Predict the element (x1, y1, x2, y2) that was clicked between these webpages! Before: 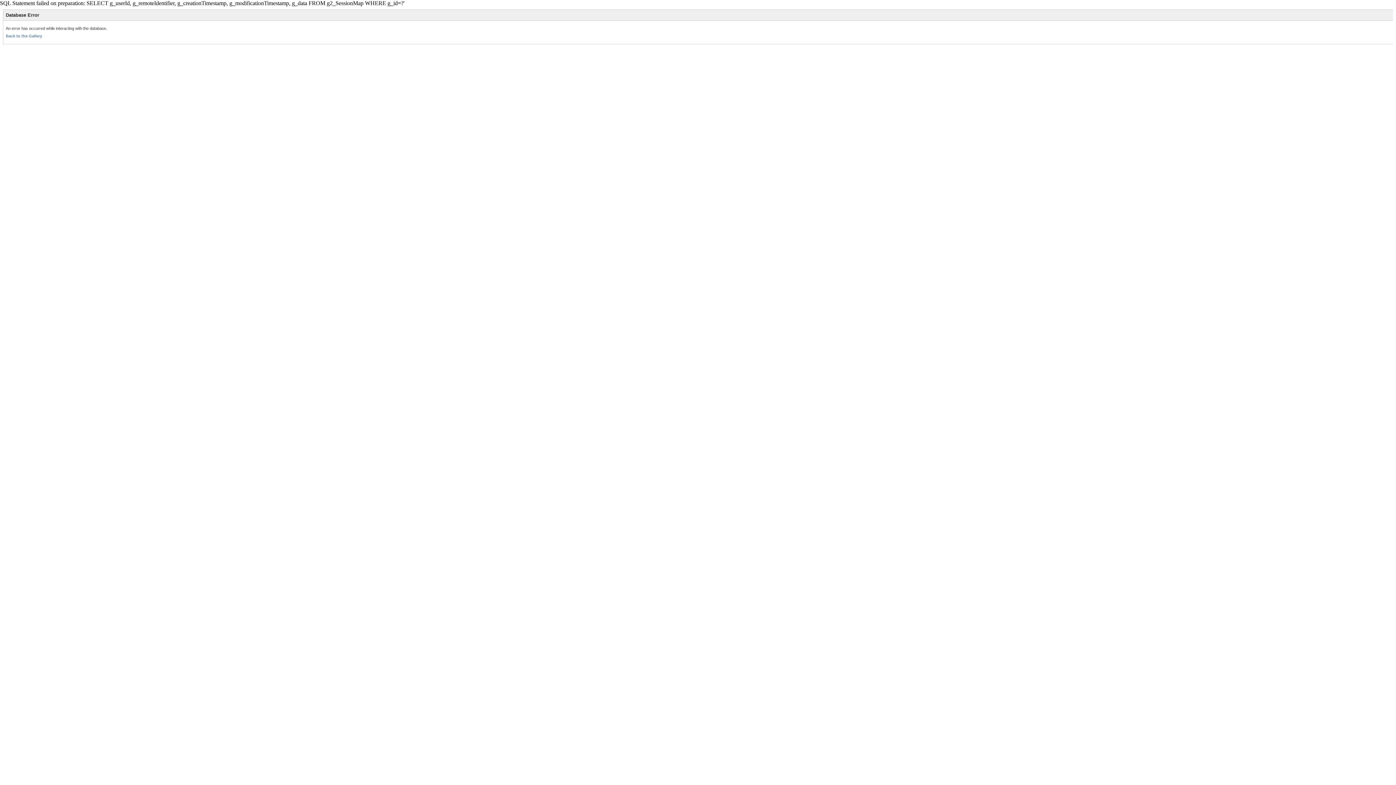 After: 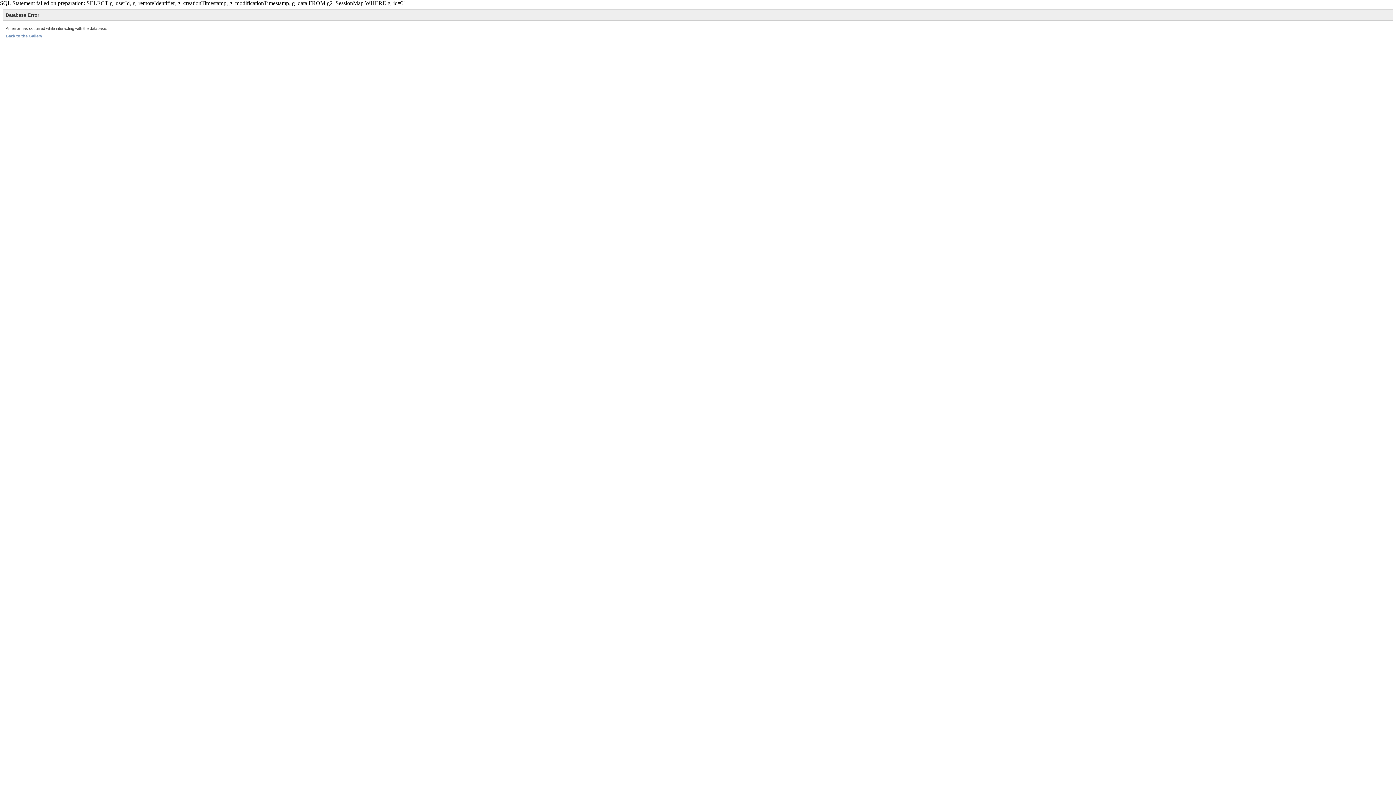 Action: bbox: (5, 33, 42, 38) label: Back to the Gallery